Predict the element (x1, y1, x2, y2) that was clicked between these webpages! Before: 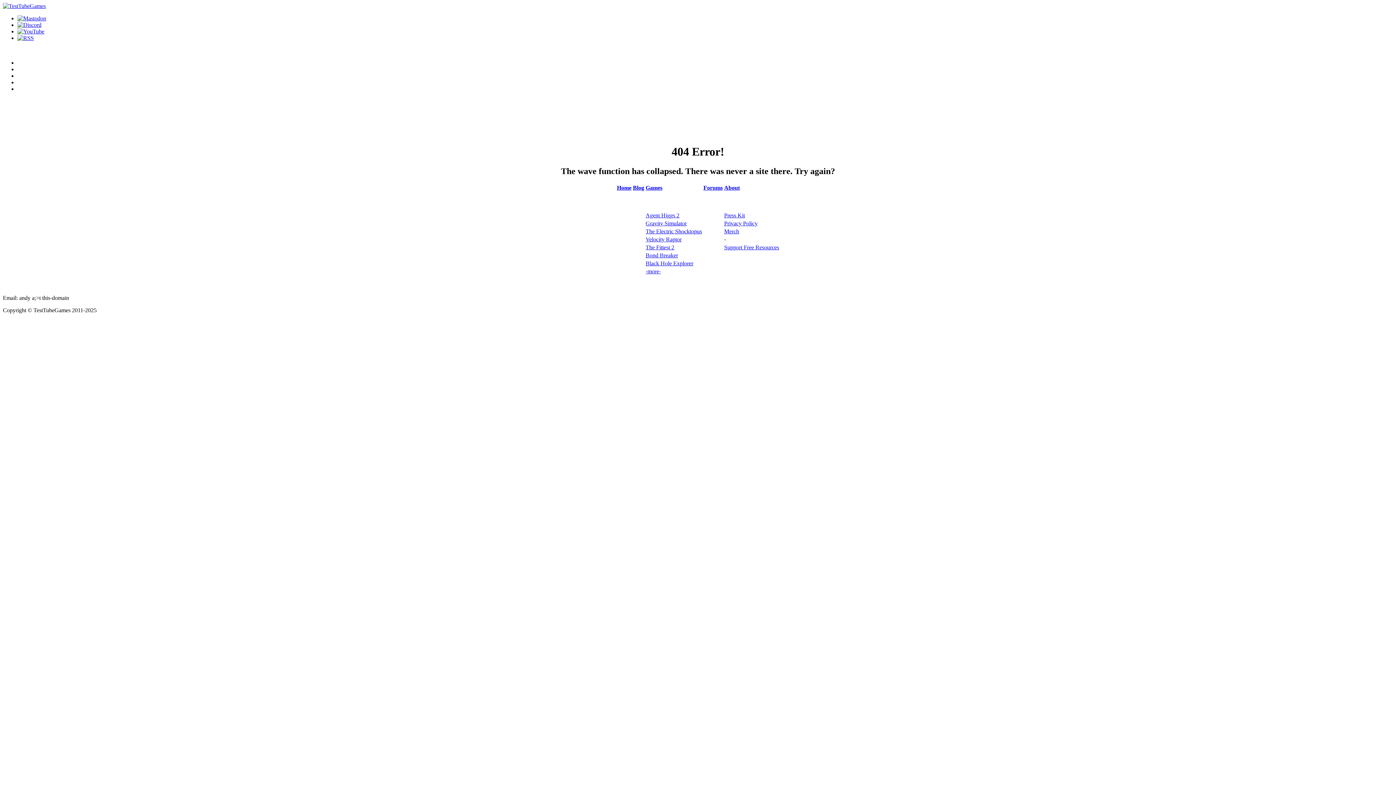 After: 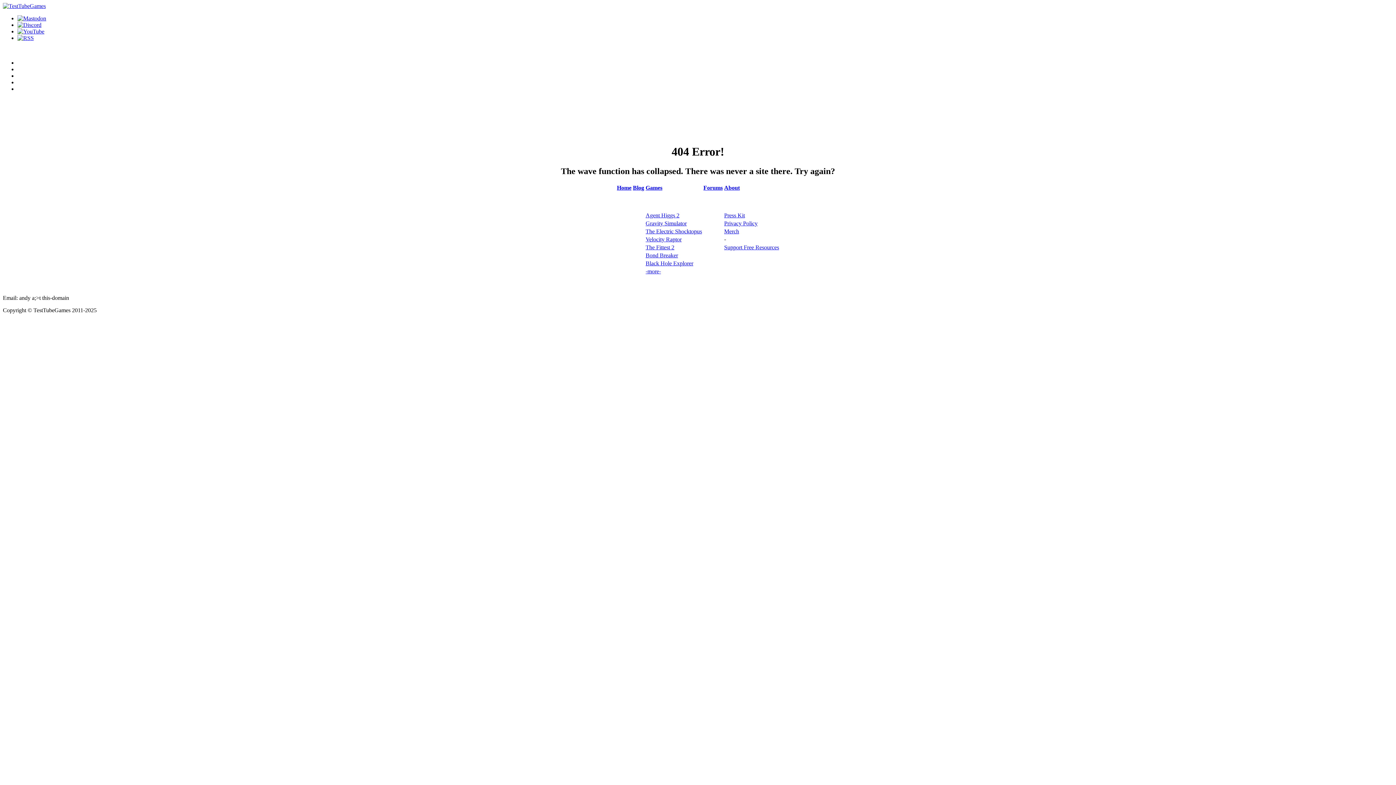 Action: bbox: (645, 260, 693, 266) label: Black Hole Explorer